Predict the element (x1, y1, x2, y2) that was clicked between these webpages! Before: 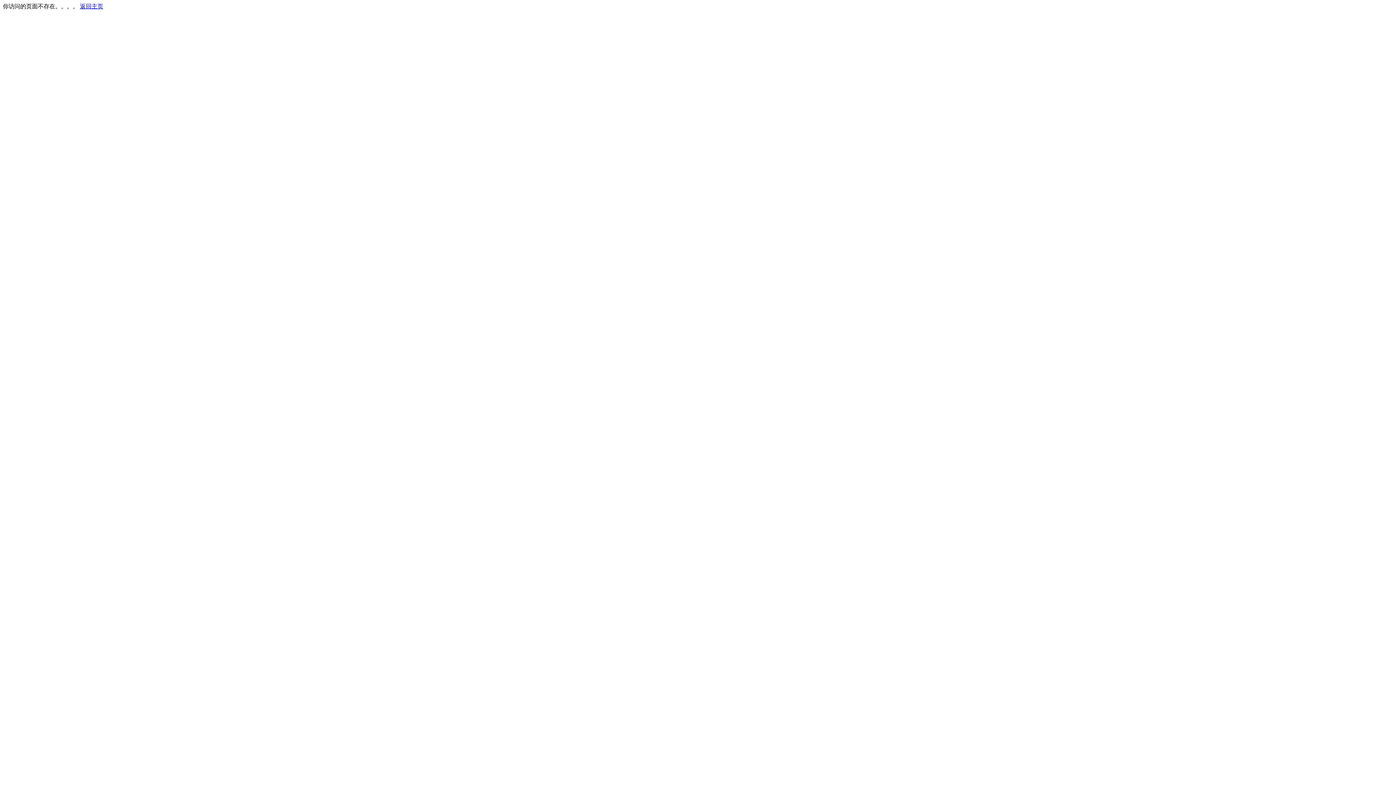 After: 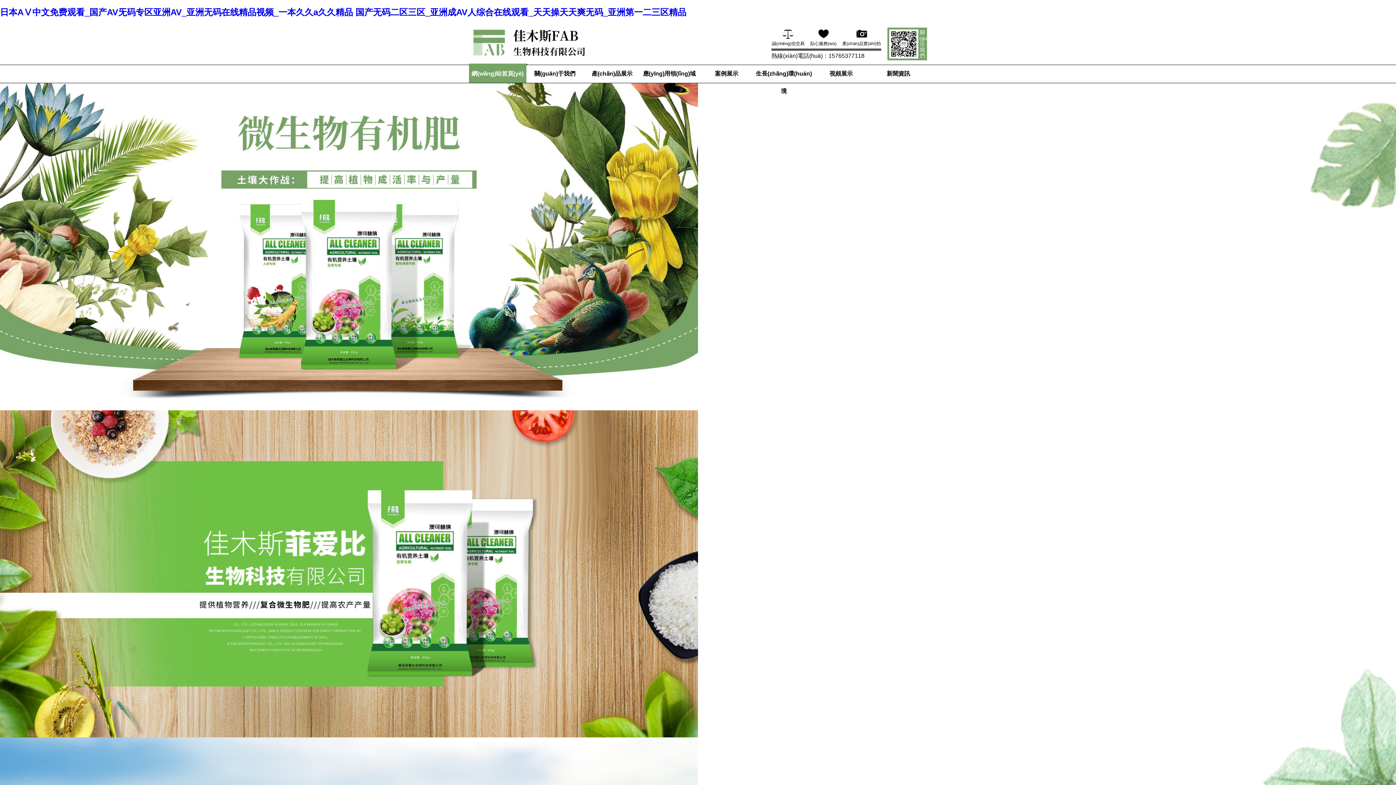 Action: bbox: (80, 3, 103, 9) label: 返回主页